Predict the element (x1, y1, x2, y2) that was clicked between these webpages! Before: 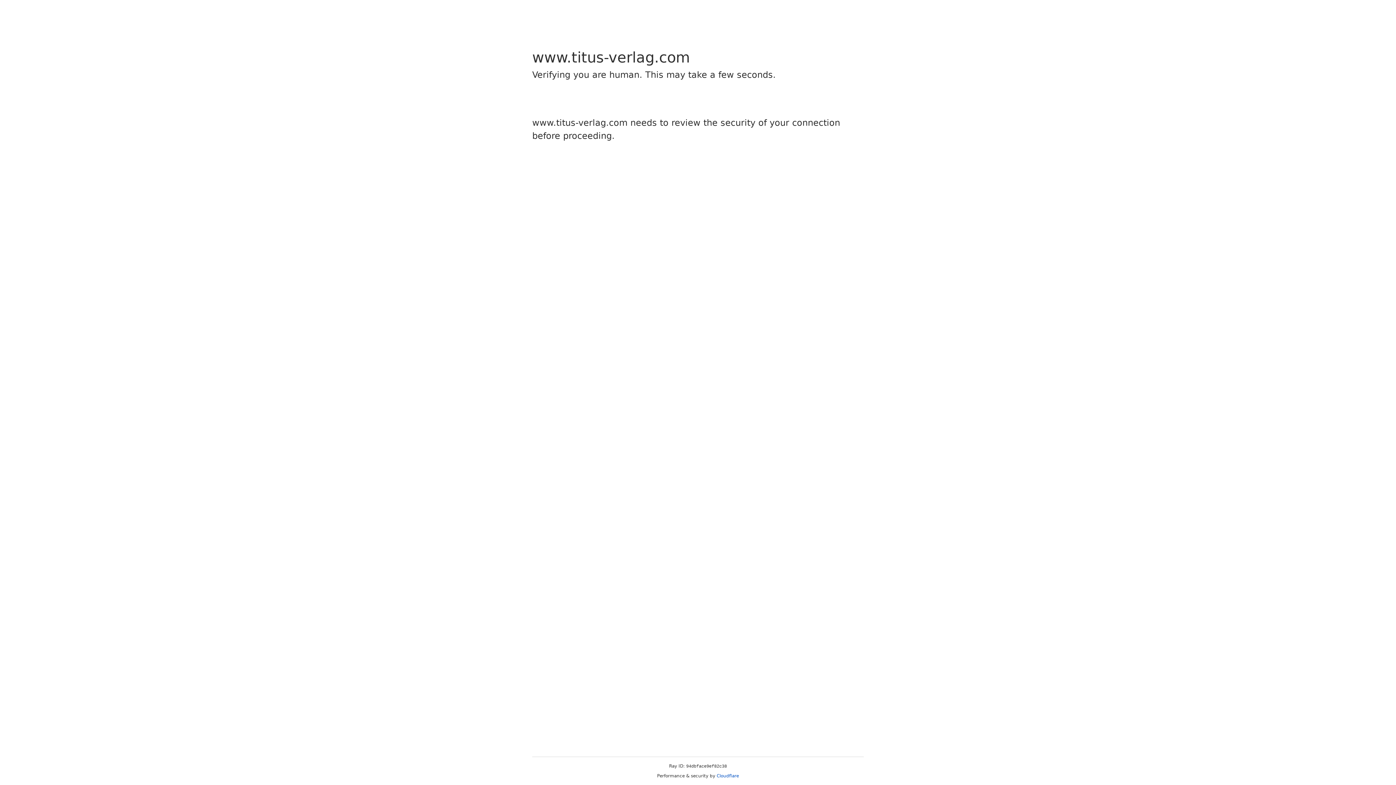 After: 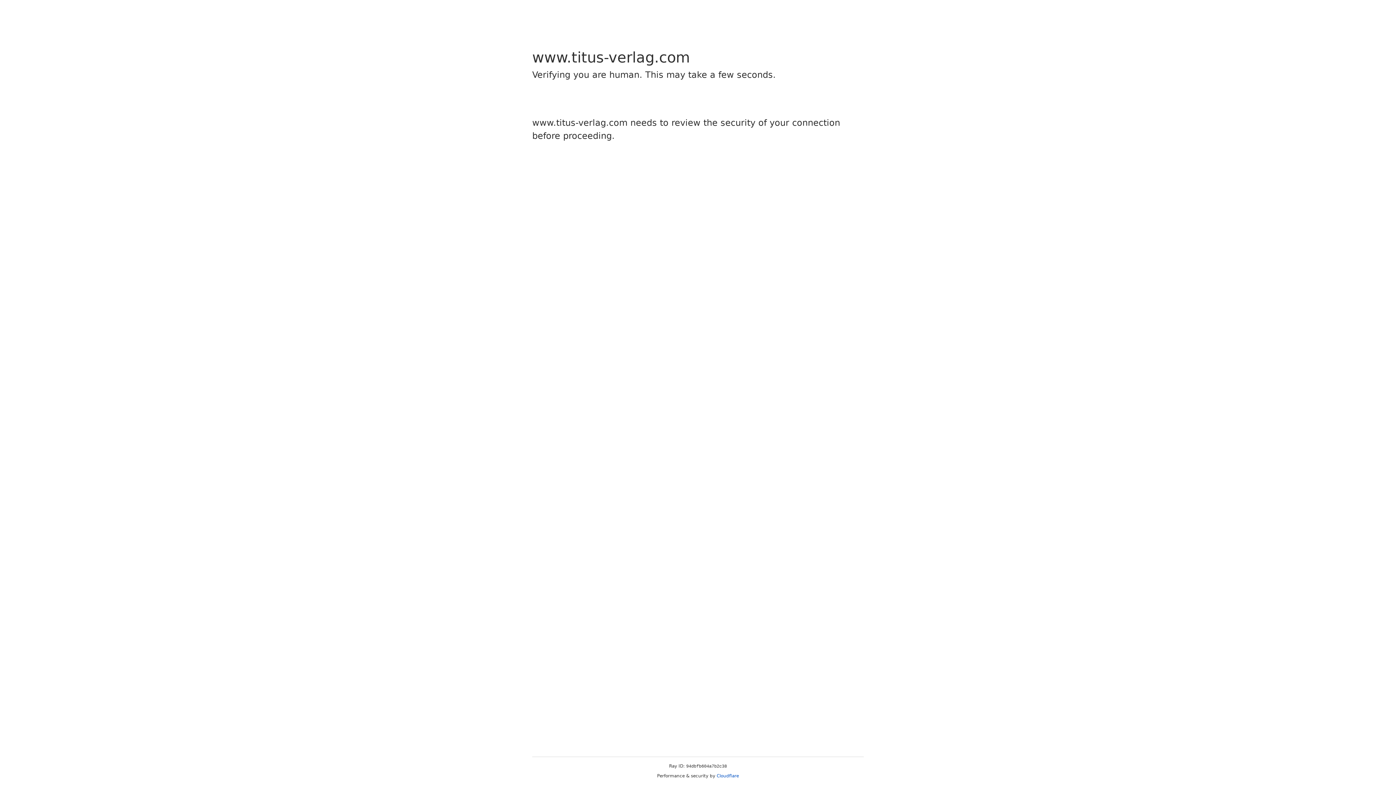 Action: label: Cloudflare bbox: (716, 773, 739, 778)